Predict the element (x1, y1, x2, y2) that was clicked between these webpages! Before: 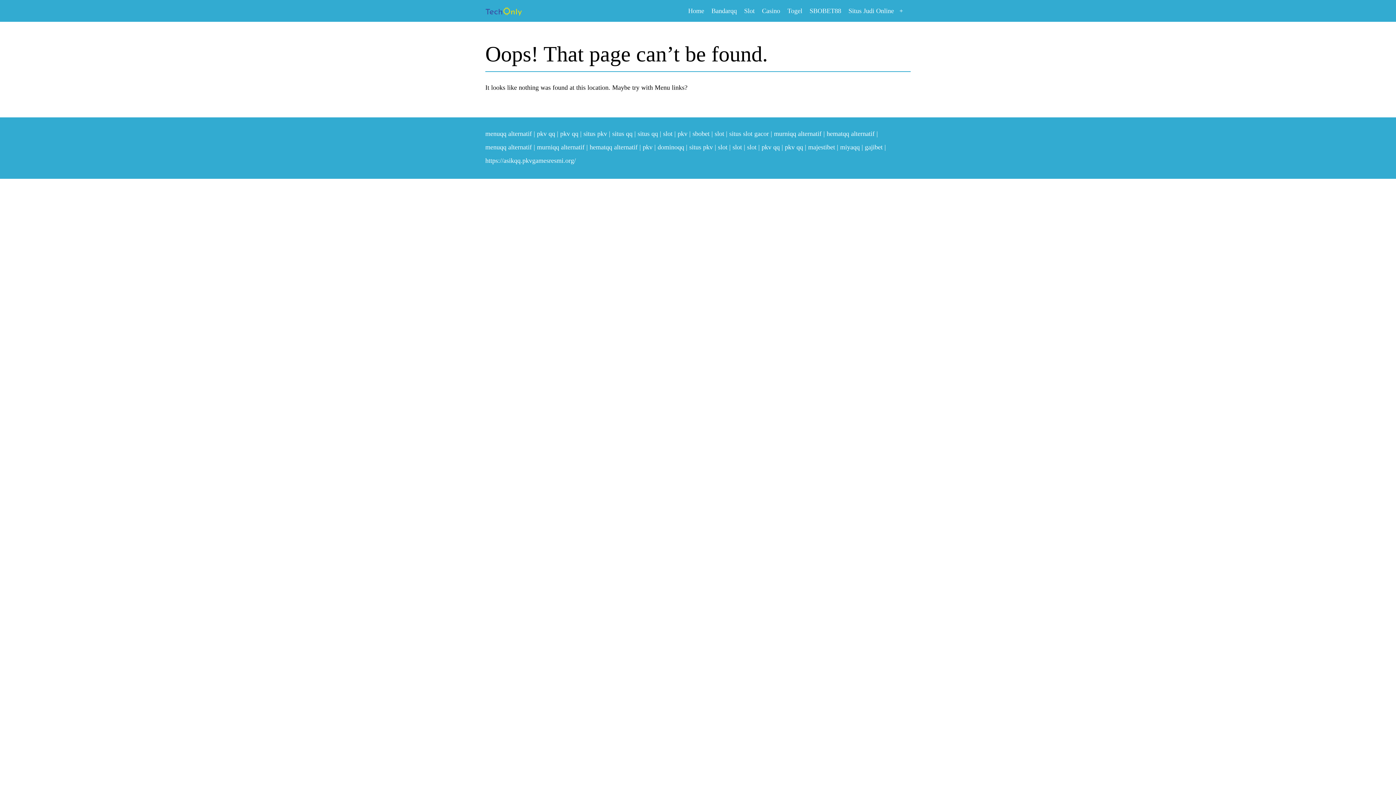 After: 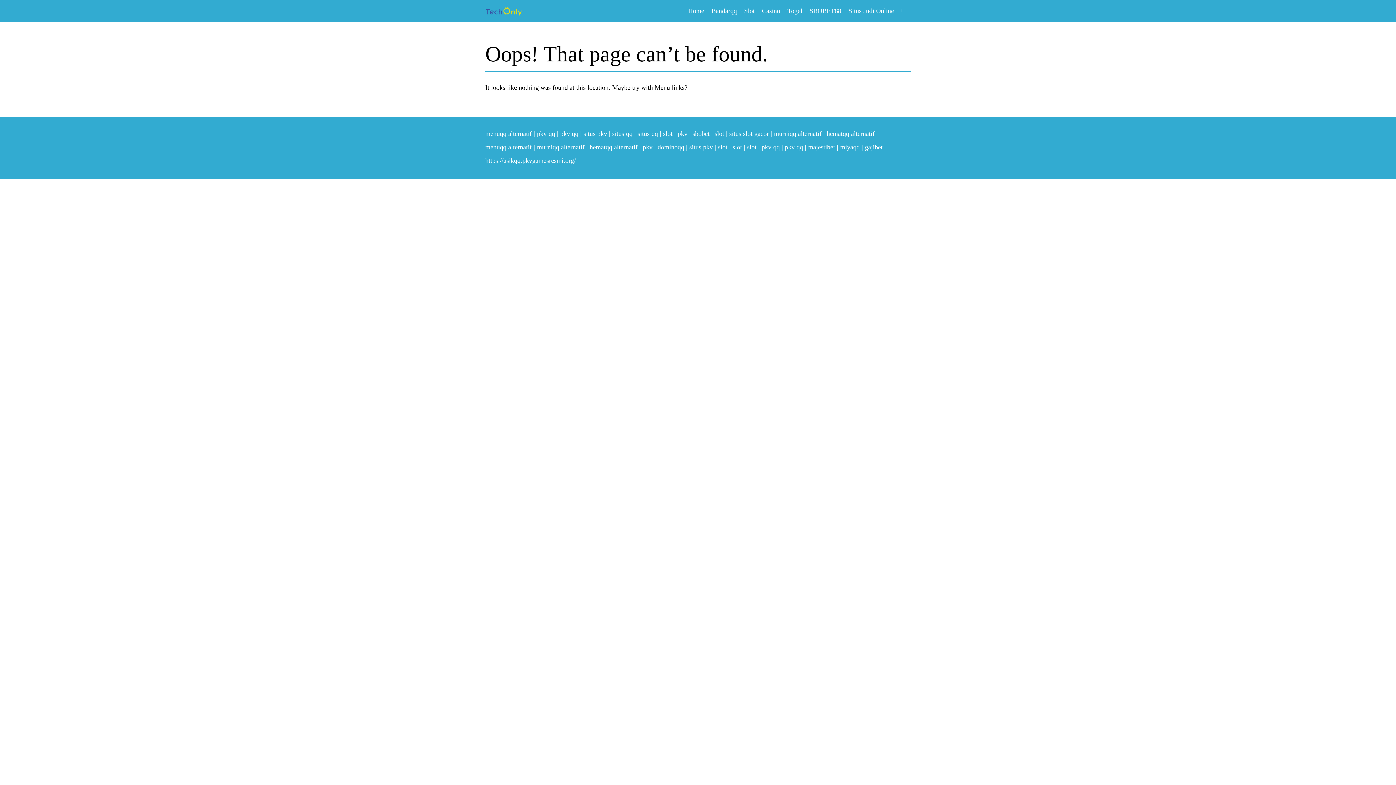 Action: label: situs pkv bbox: (583, 128, 607, 139)